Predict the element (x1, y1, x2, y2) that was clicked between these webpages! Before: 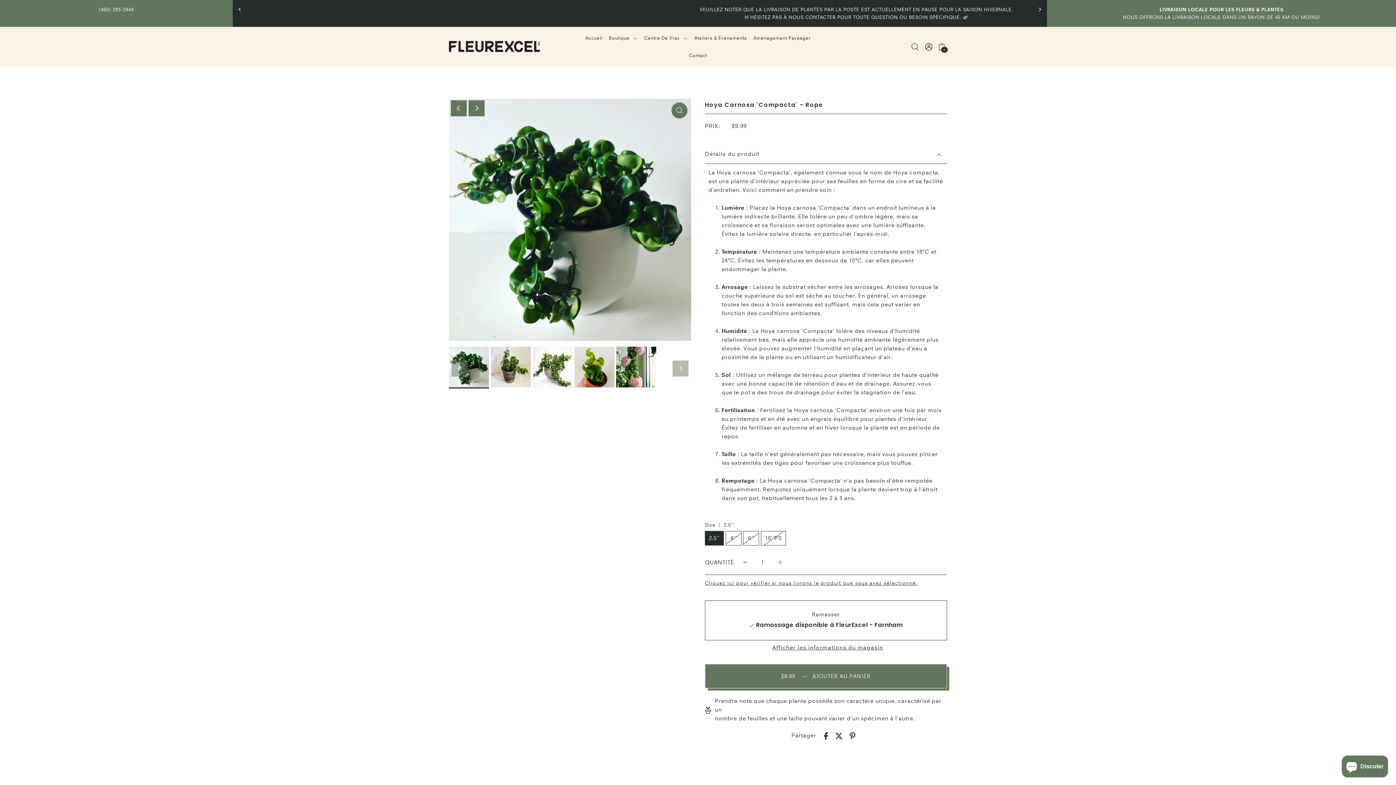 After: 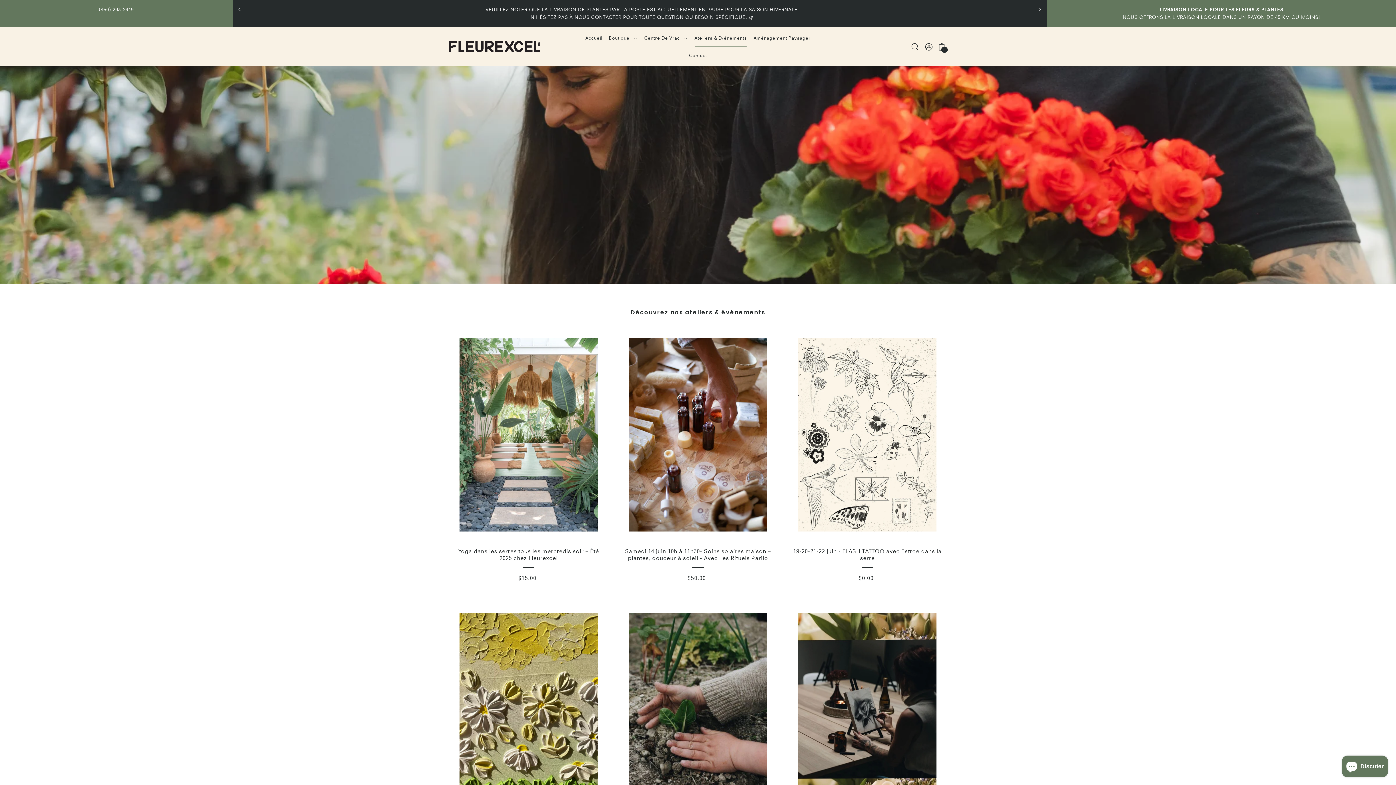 Action: bbox: (692, 29, 749, 46) label: Ateliers & Événements